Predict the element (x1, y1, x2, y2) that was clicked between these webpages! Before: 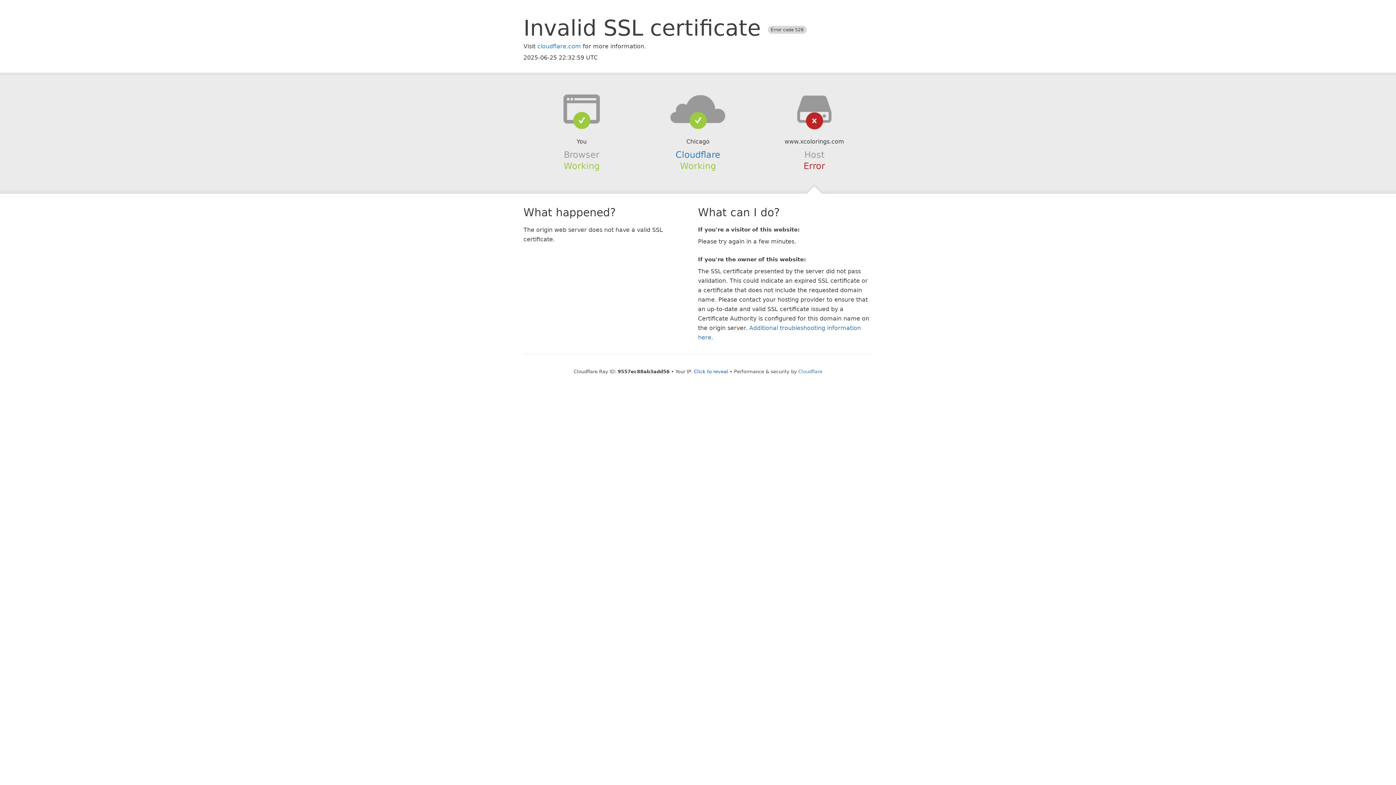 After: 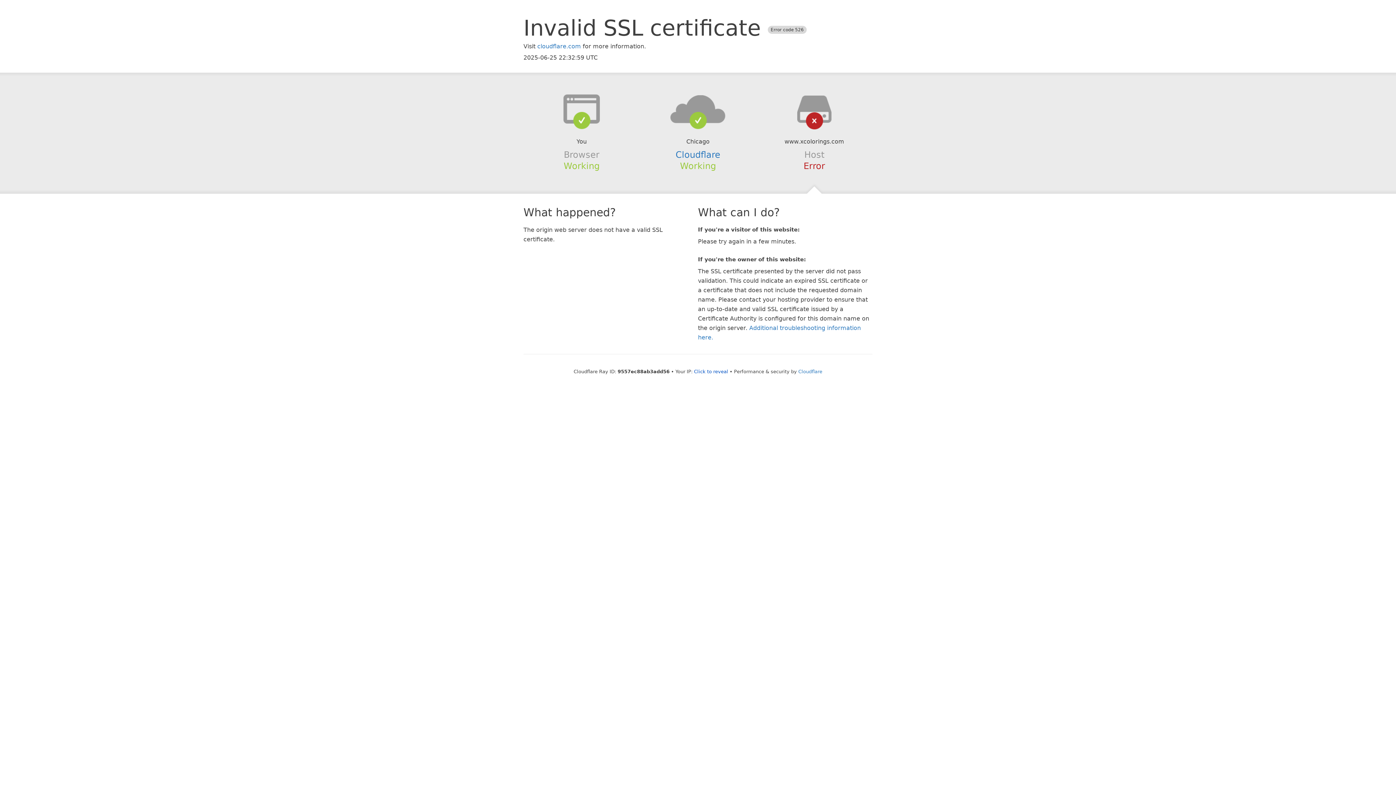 Action: bbox: (639, 94, 756, 123)